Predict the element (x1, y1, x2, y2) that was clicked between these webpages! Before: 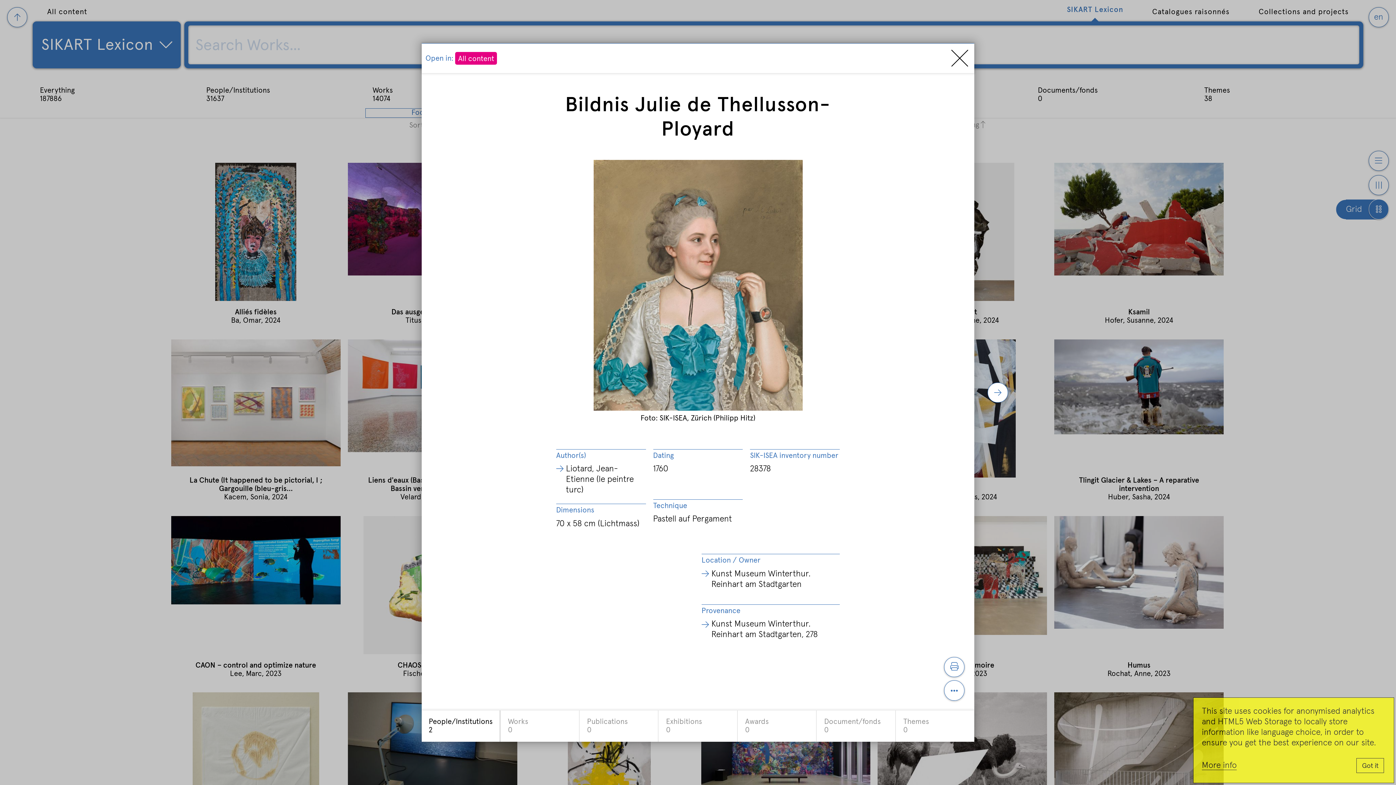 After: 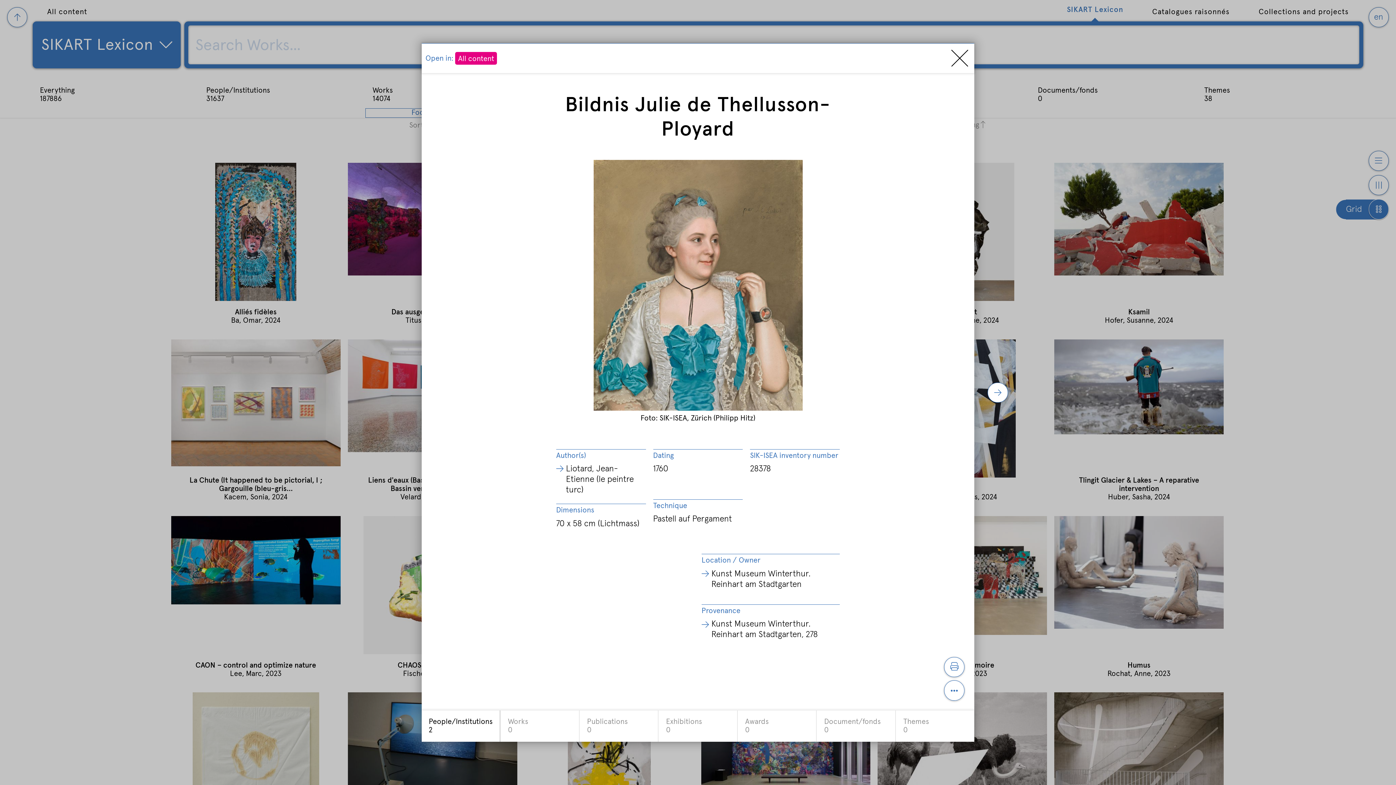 Action: label: Got it bbox: (1356, 758, 1384, 773)